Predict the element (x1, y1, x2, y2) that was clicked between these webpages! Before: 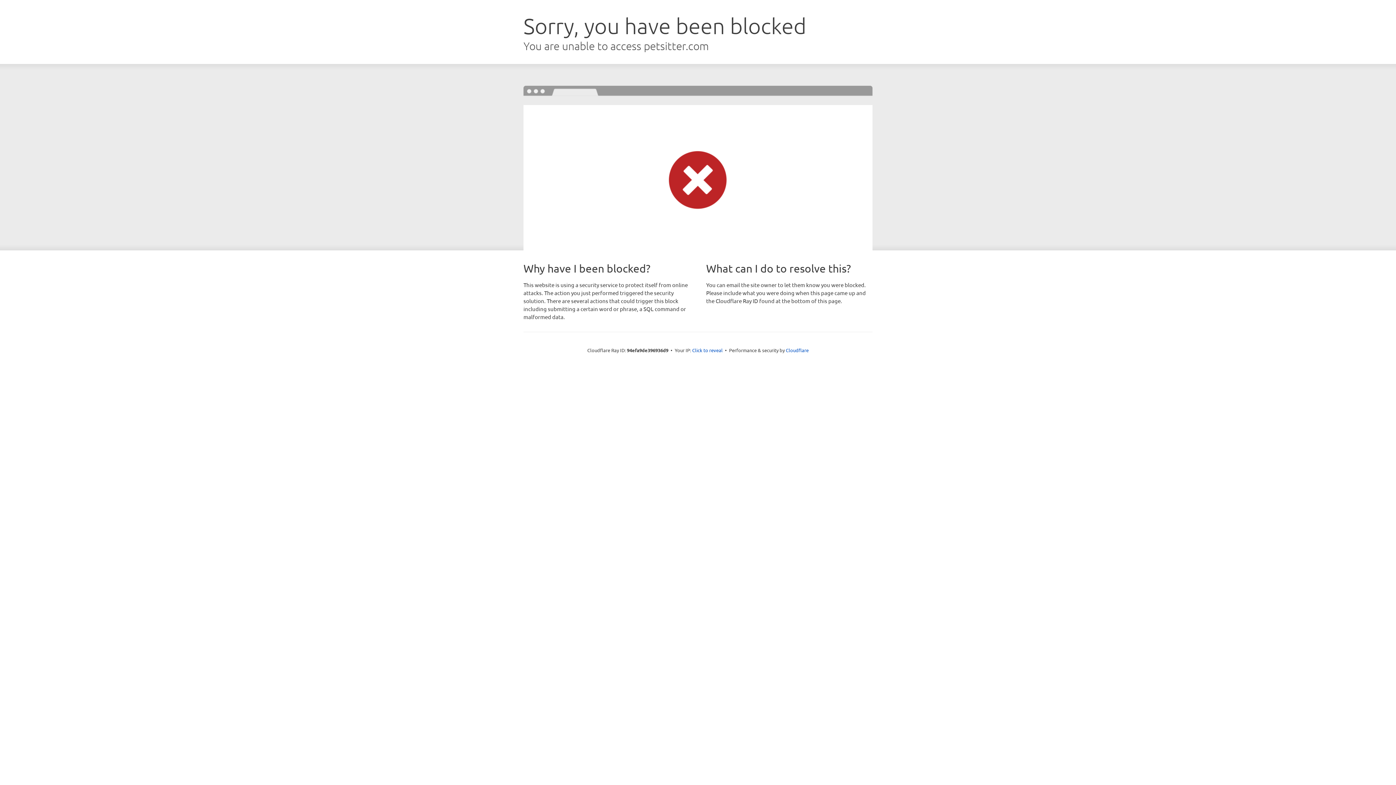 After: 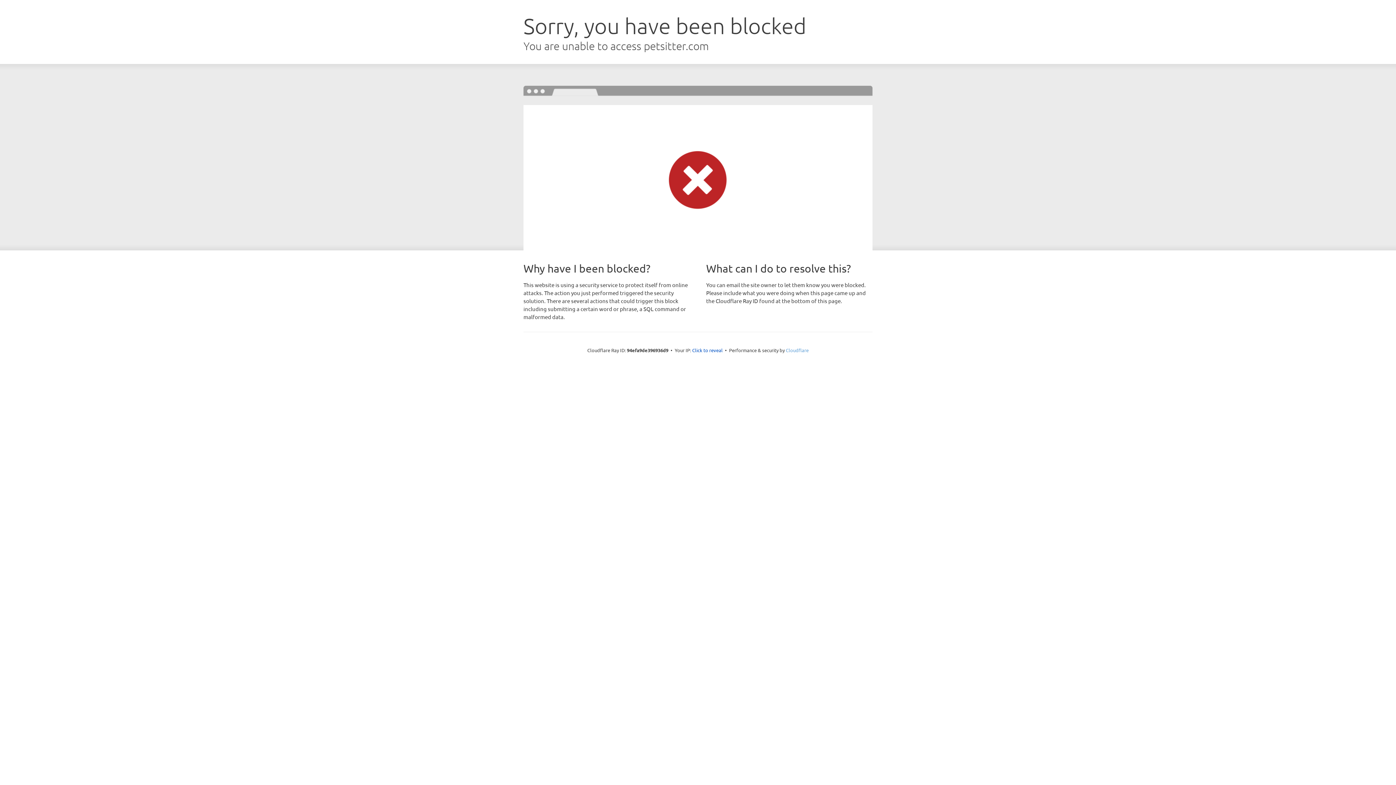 Action: bbox: (786, 347, 808, 353) label: Cloudflare